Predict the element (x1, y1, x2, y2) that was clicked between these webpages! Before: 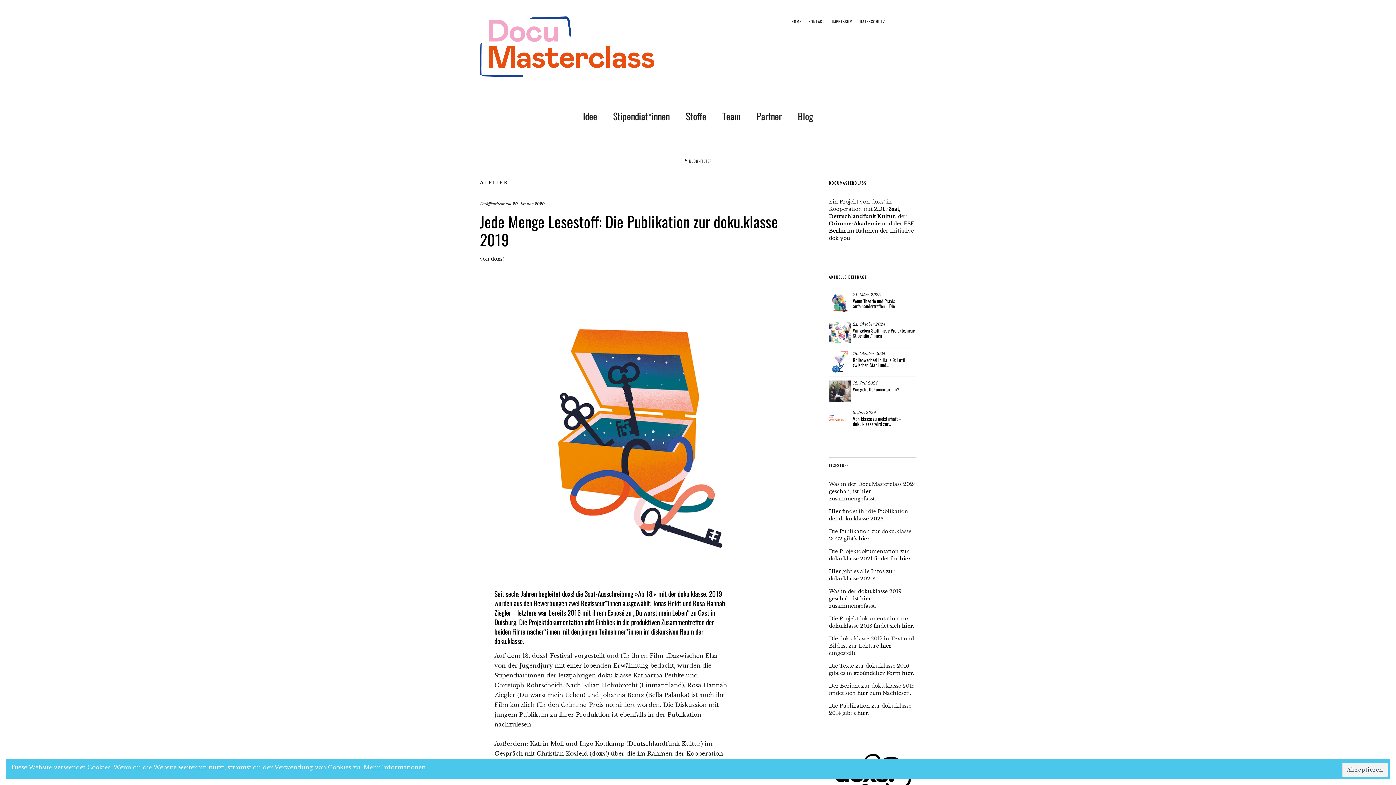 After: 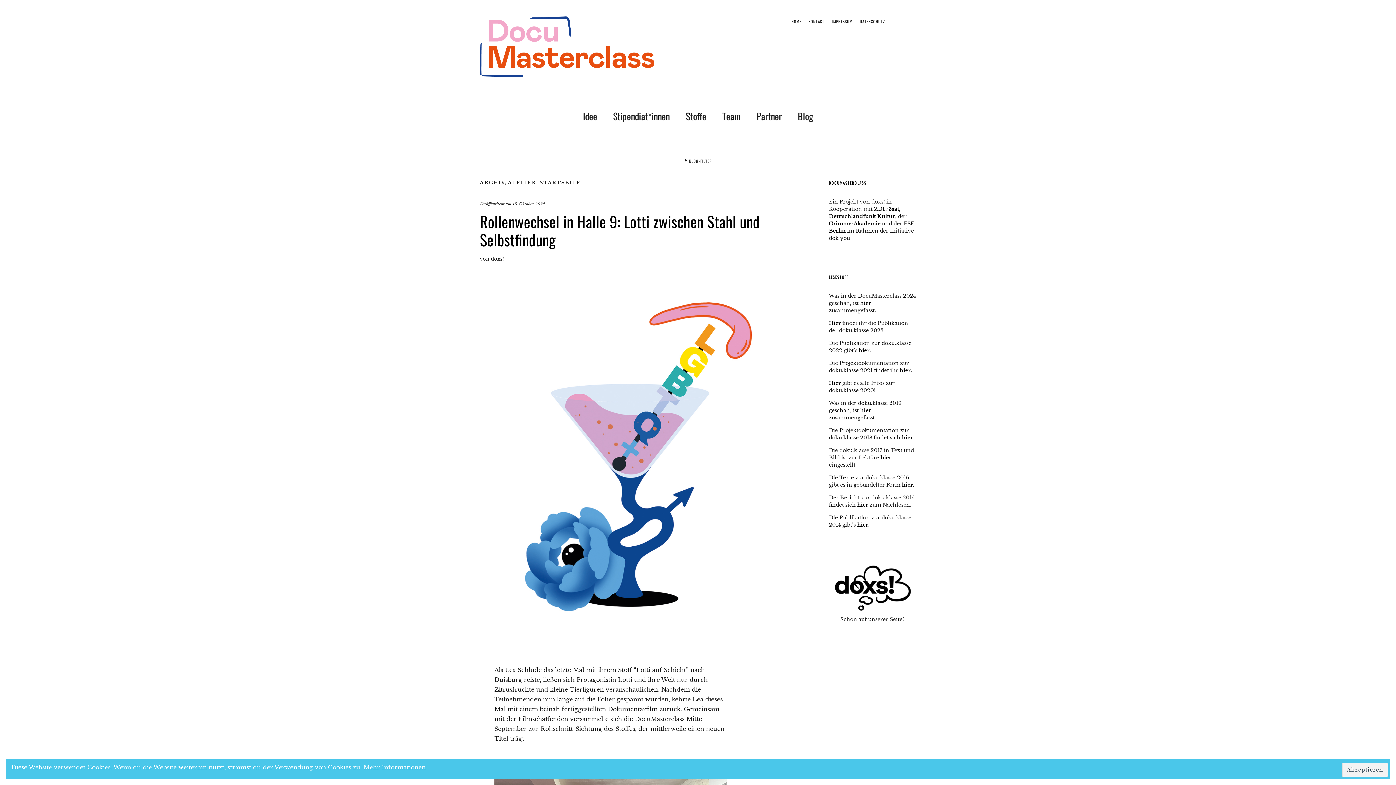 Action: bbox: (829, 351, 850, 373)